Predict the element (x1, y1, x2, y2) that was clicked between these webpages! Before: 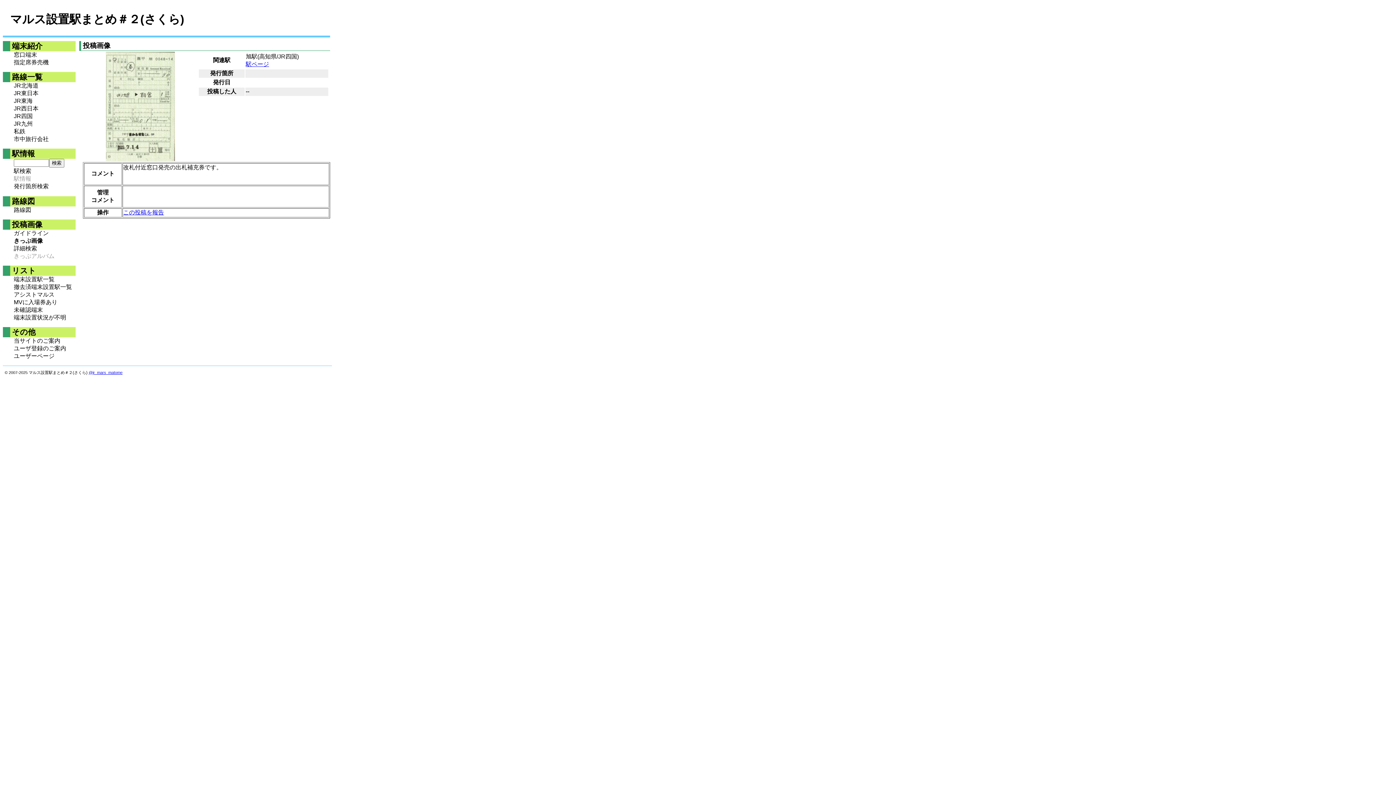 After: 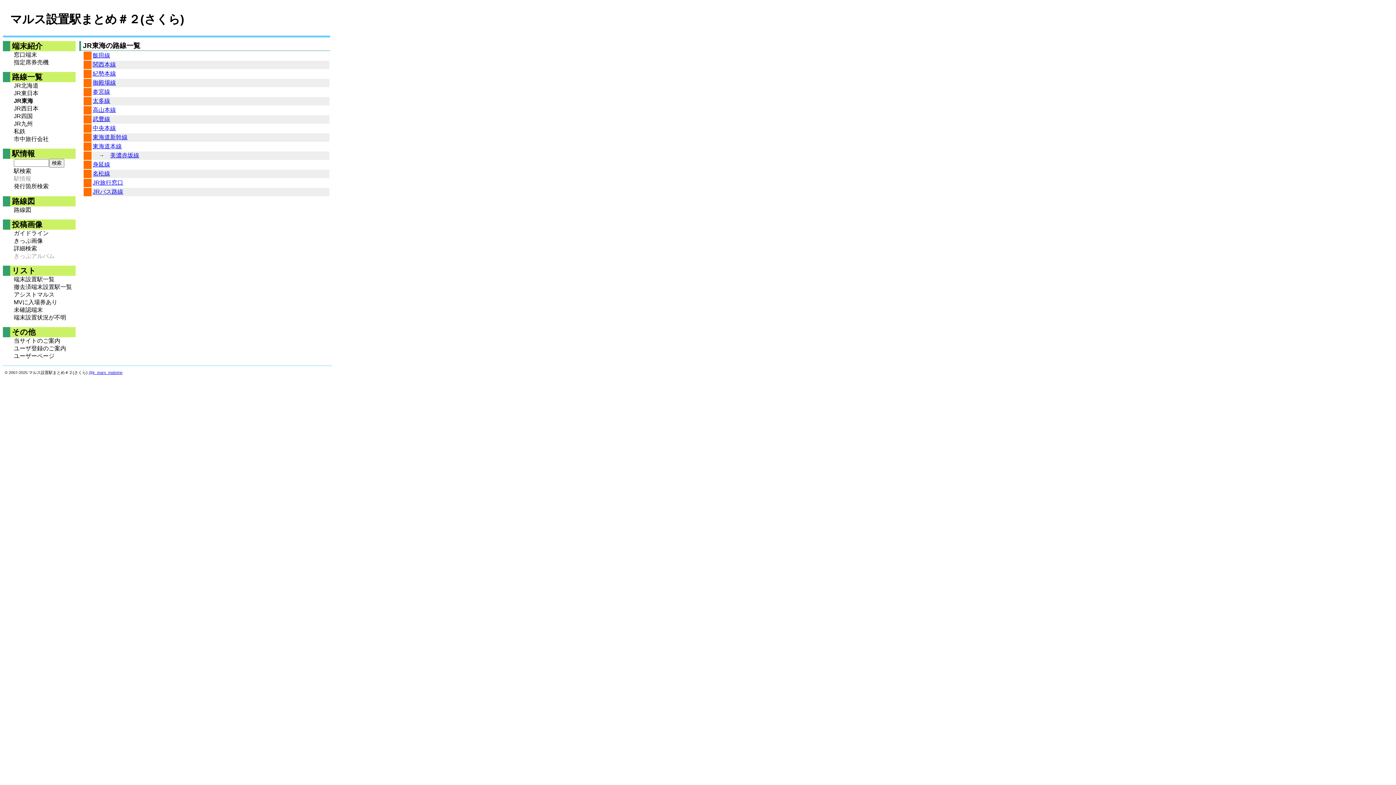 Action: label: JR東海 bbox: (13, 97, 75, 105)